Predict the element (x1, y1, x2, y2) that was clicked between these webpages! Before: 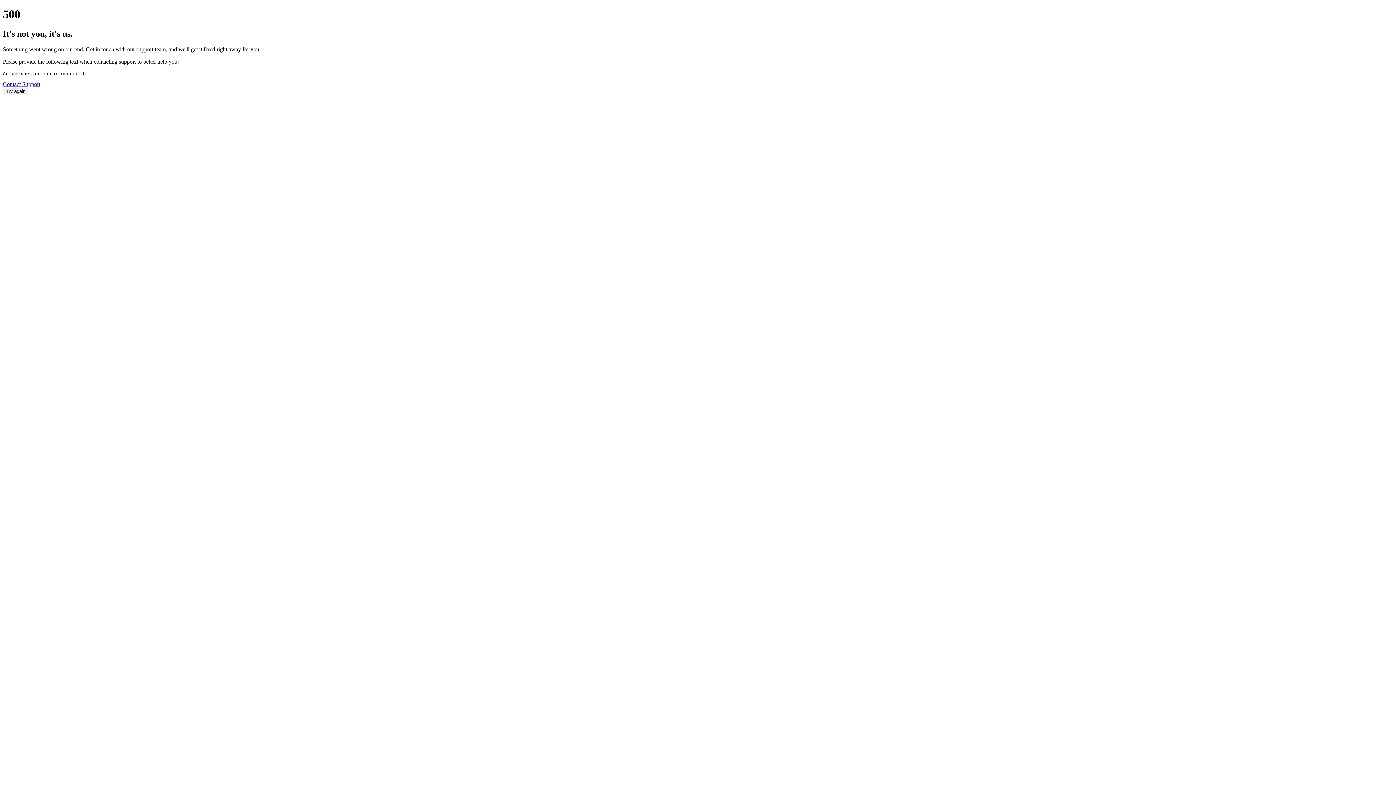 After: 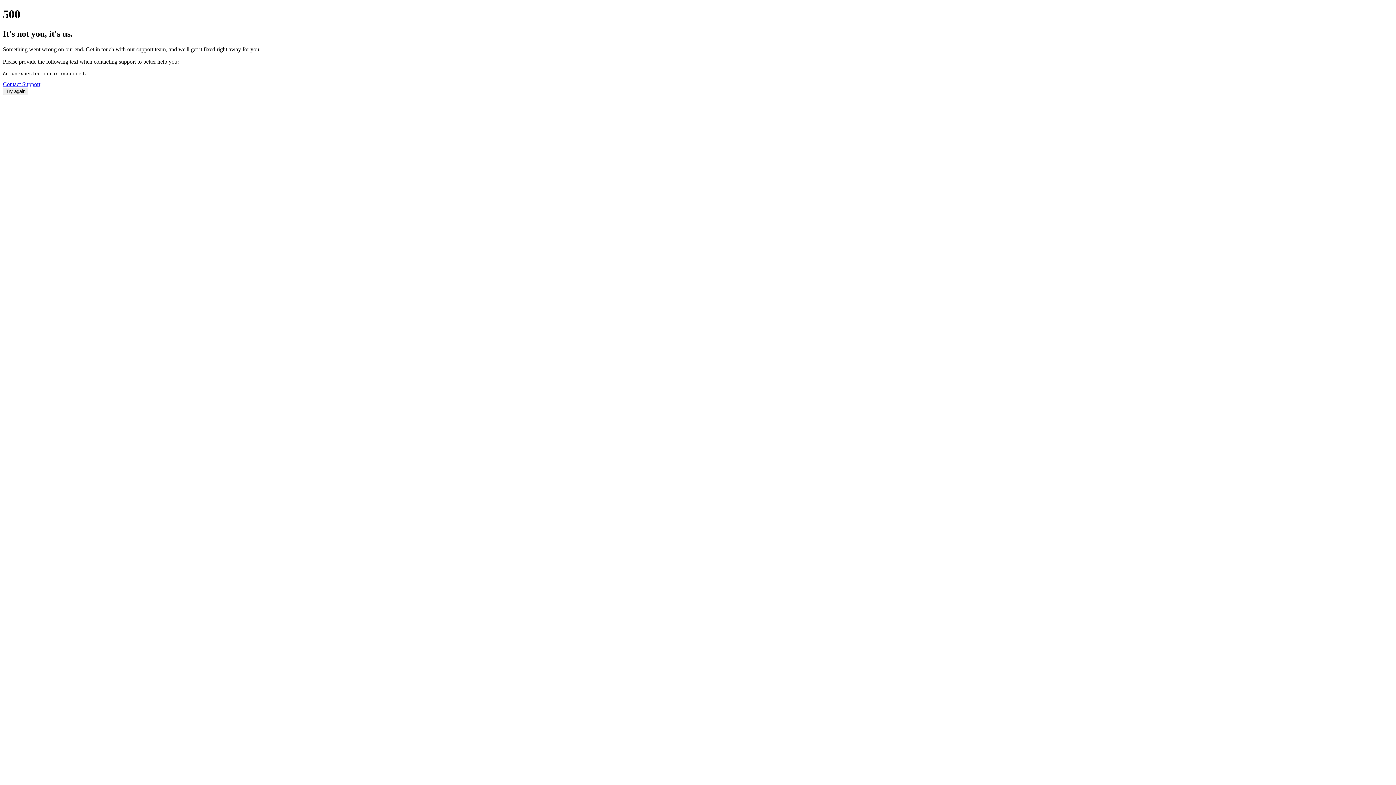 Action: bbox: (2, 87, 28, 95) label: Try again